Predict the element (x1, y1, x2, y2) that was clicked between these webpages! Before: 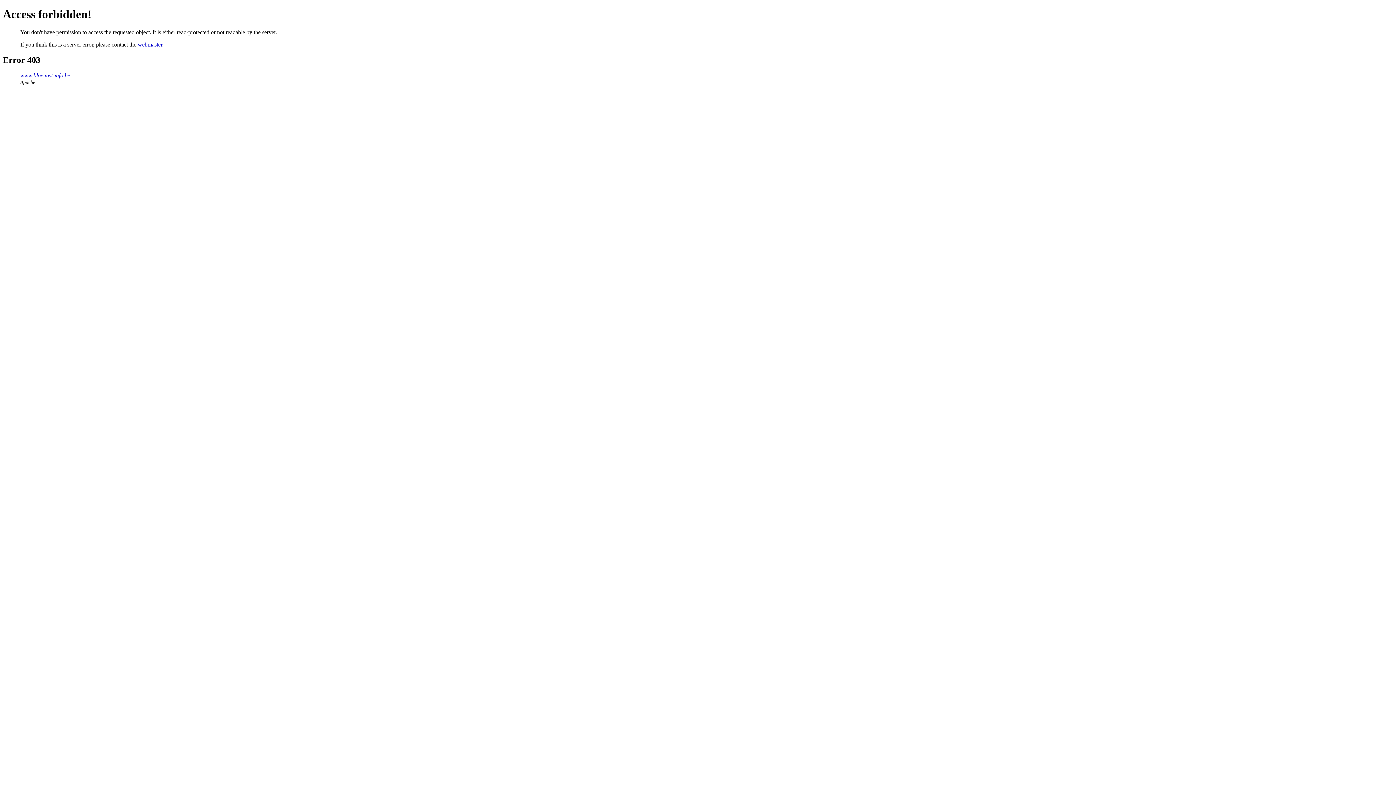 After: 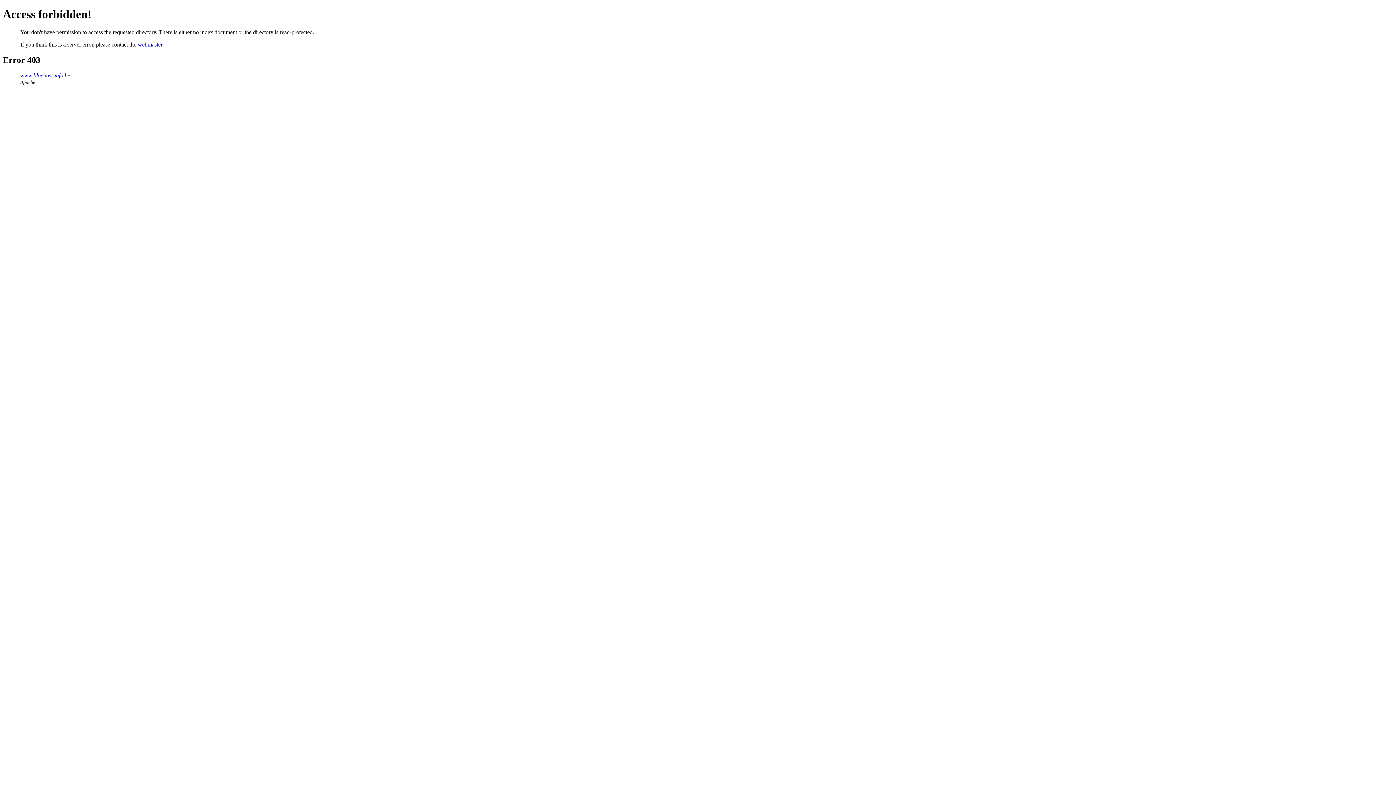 Action: bbox: (20, 72, 70, 78) label: www.bloemist-info.be